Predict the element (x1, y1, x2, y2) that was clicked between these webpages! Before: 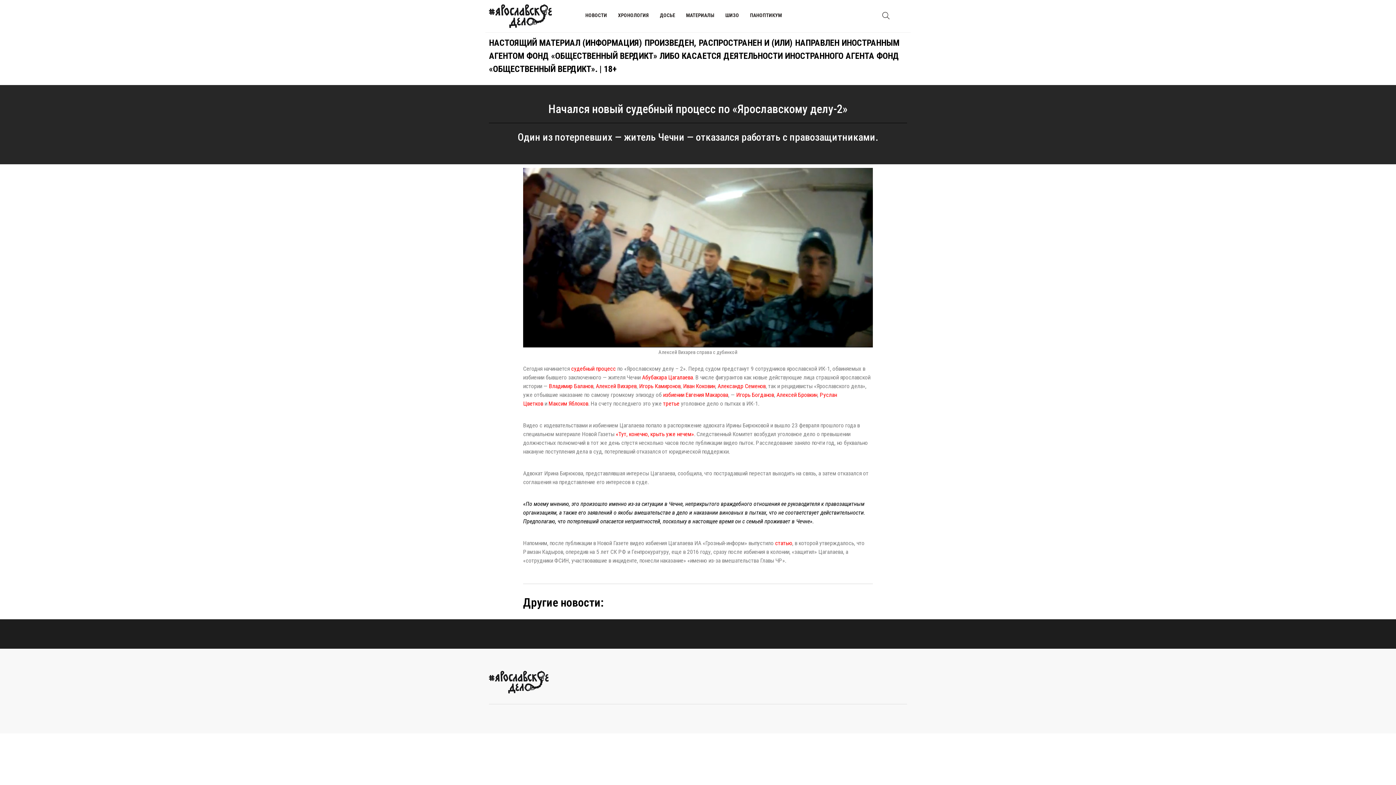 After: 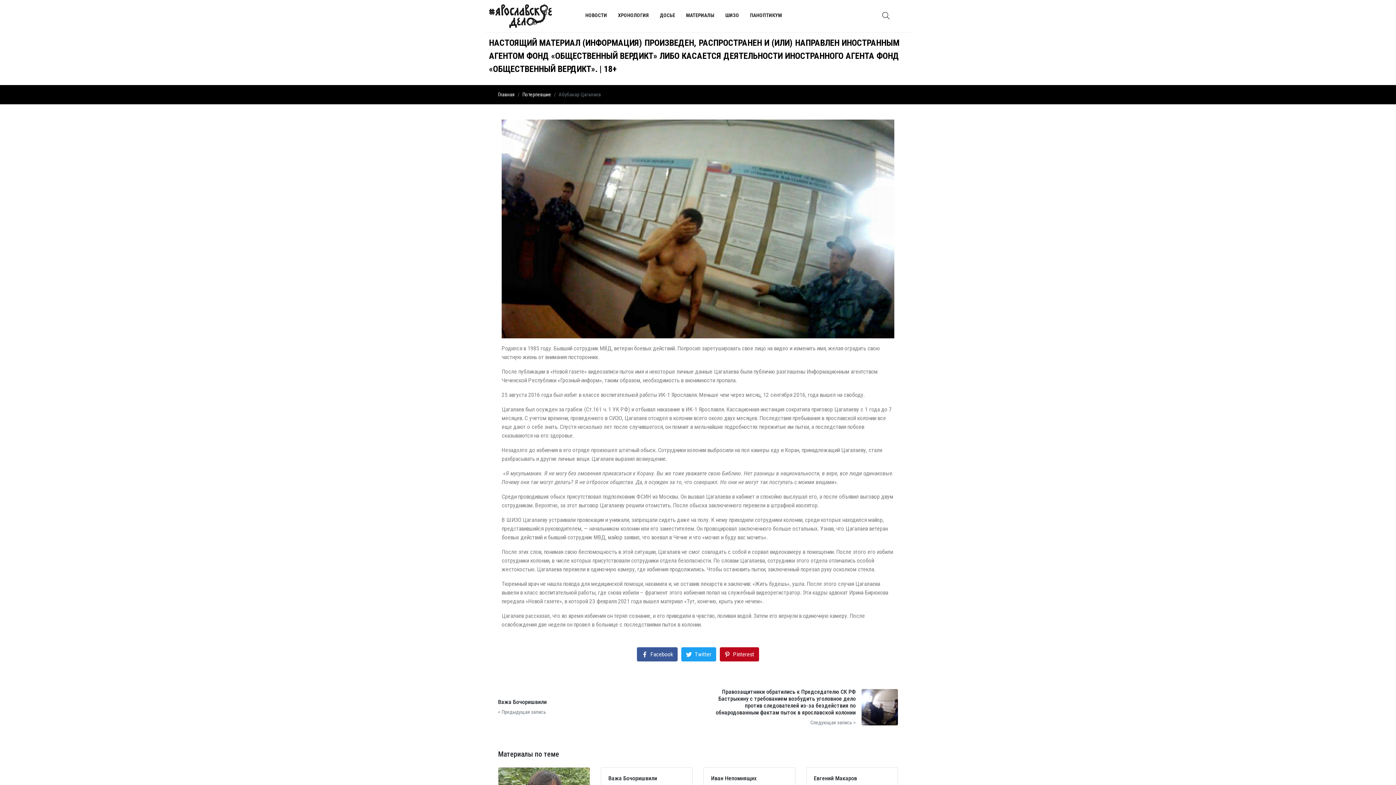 Action: bbox: (642, 374, 693, 381) label: Абубакара Цагалаева